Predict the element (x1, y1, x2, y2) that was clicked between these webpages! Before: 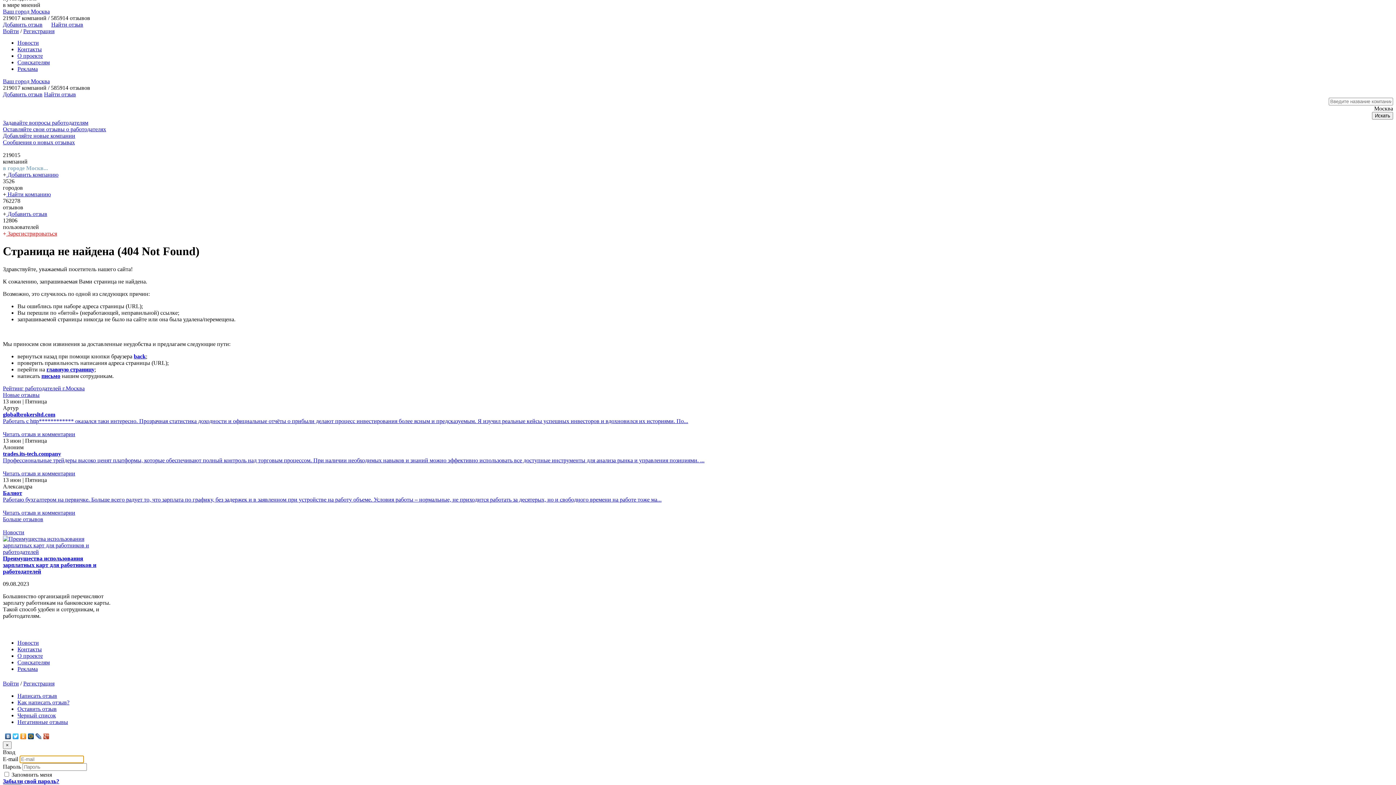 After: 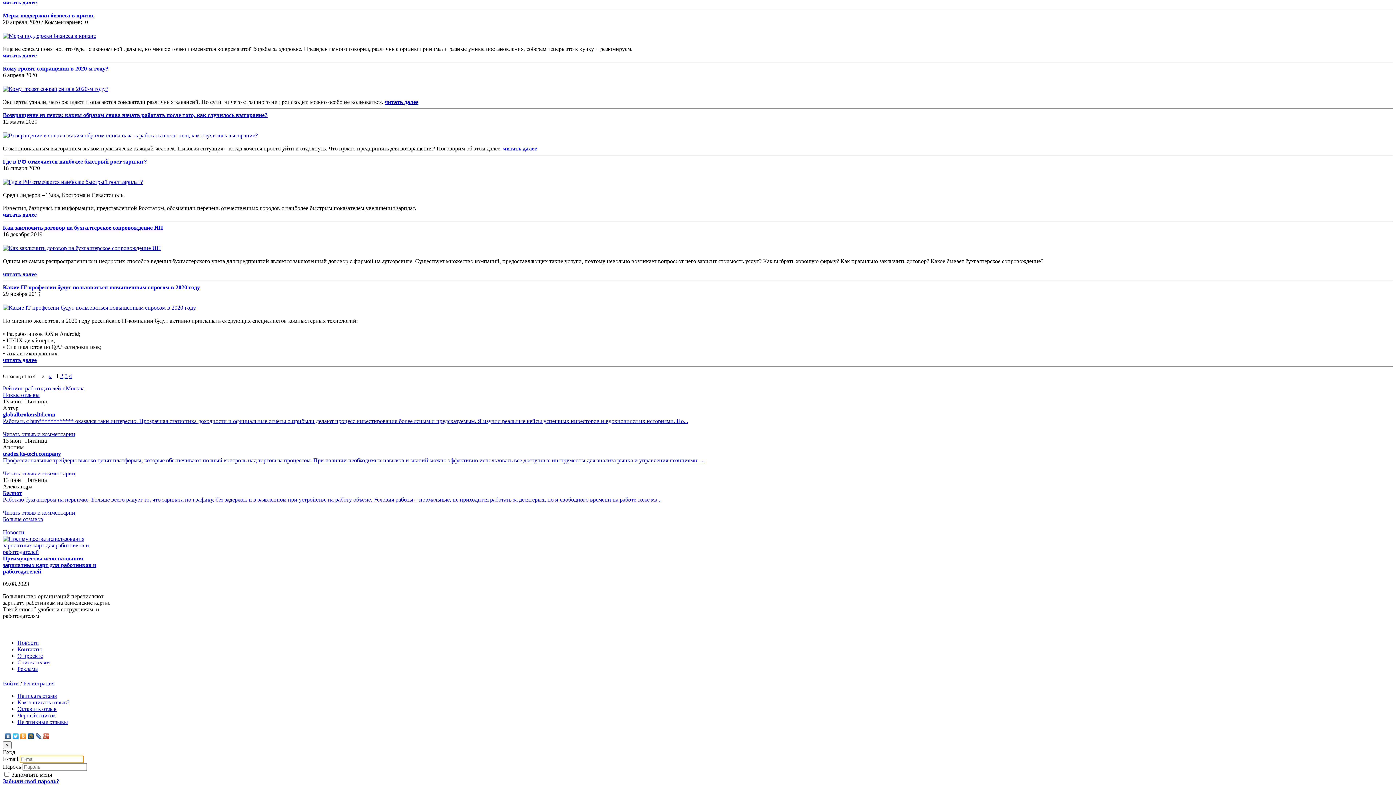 Action: label: Новости bbox: (17, 639, 38, 646)